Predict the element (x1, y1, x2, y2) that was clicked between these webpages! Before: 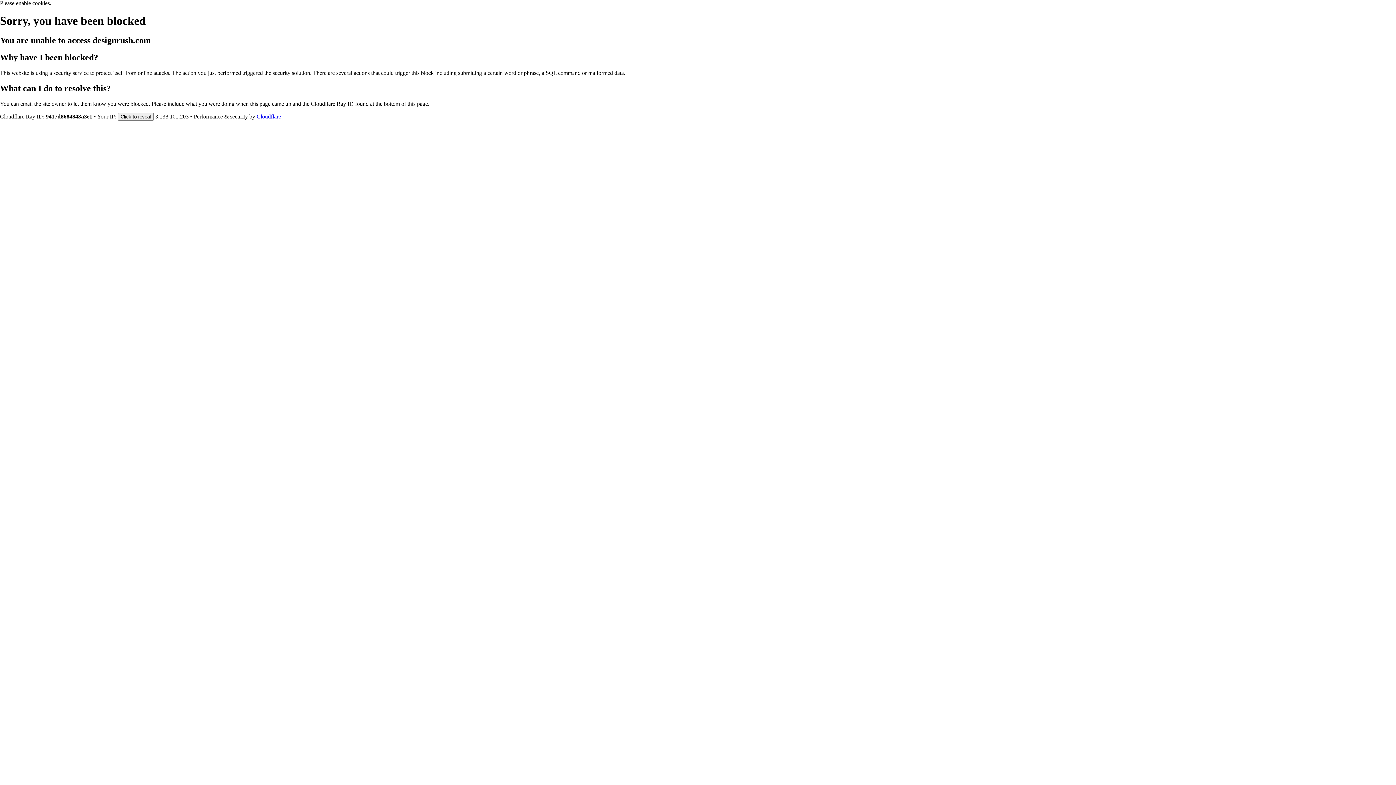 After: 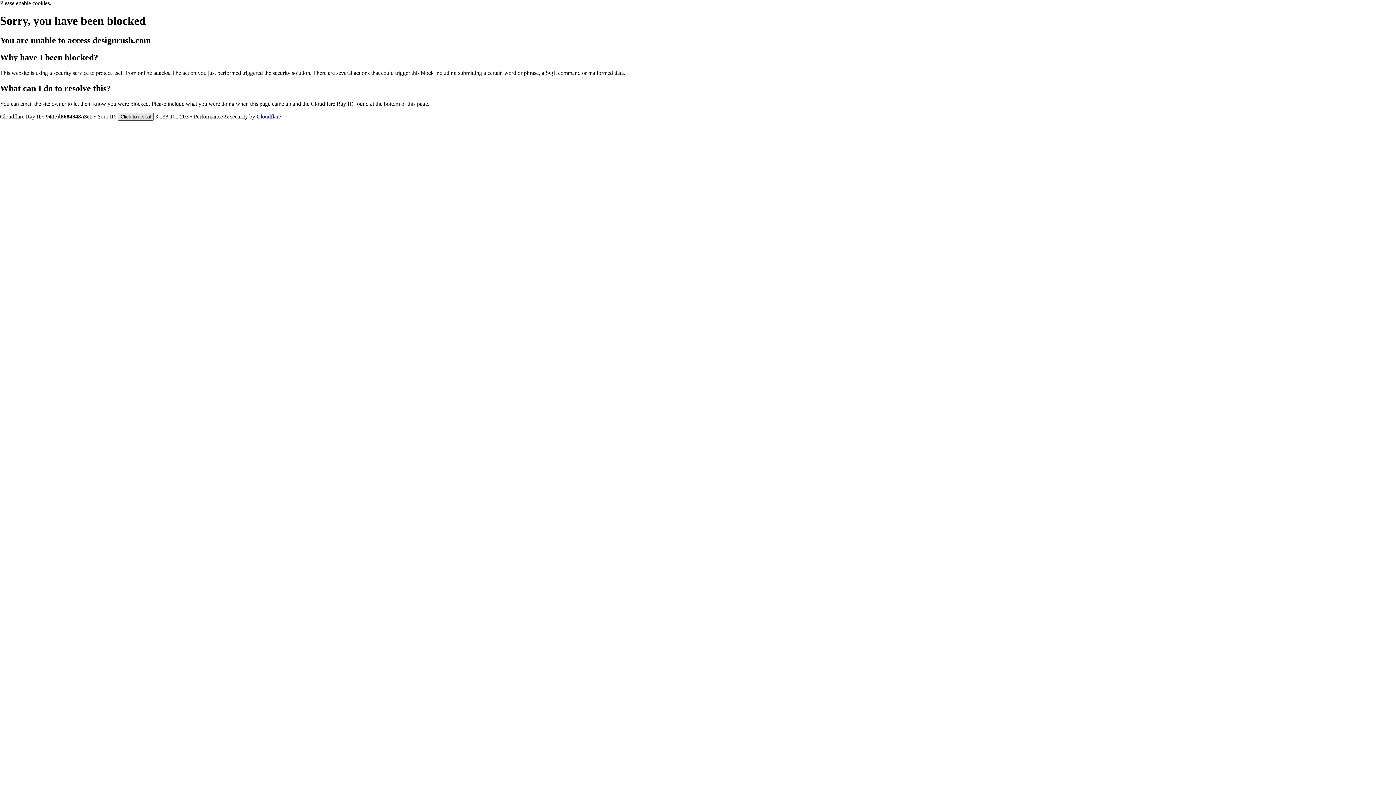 Action: bbox: (117, 112, 153, 120) label: Click to reveal